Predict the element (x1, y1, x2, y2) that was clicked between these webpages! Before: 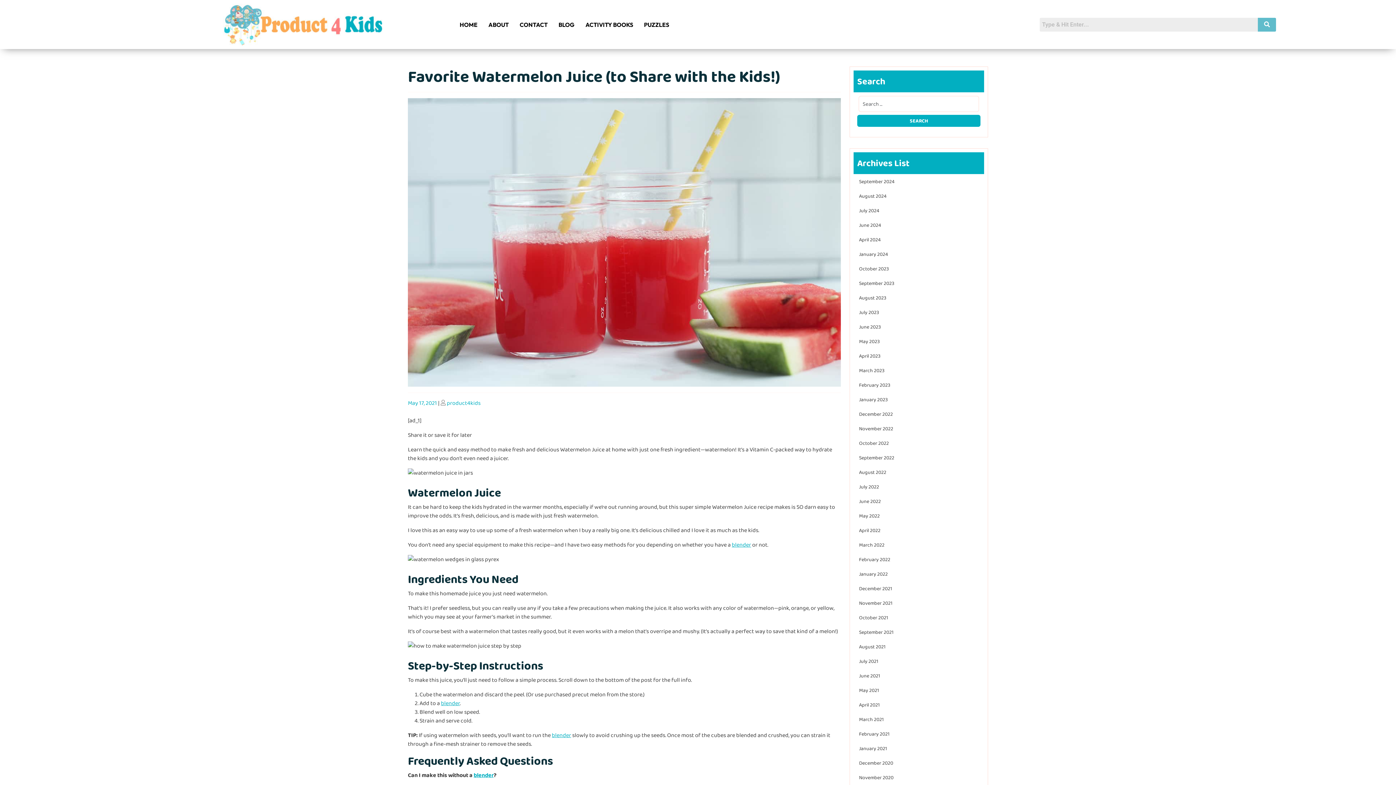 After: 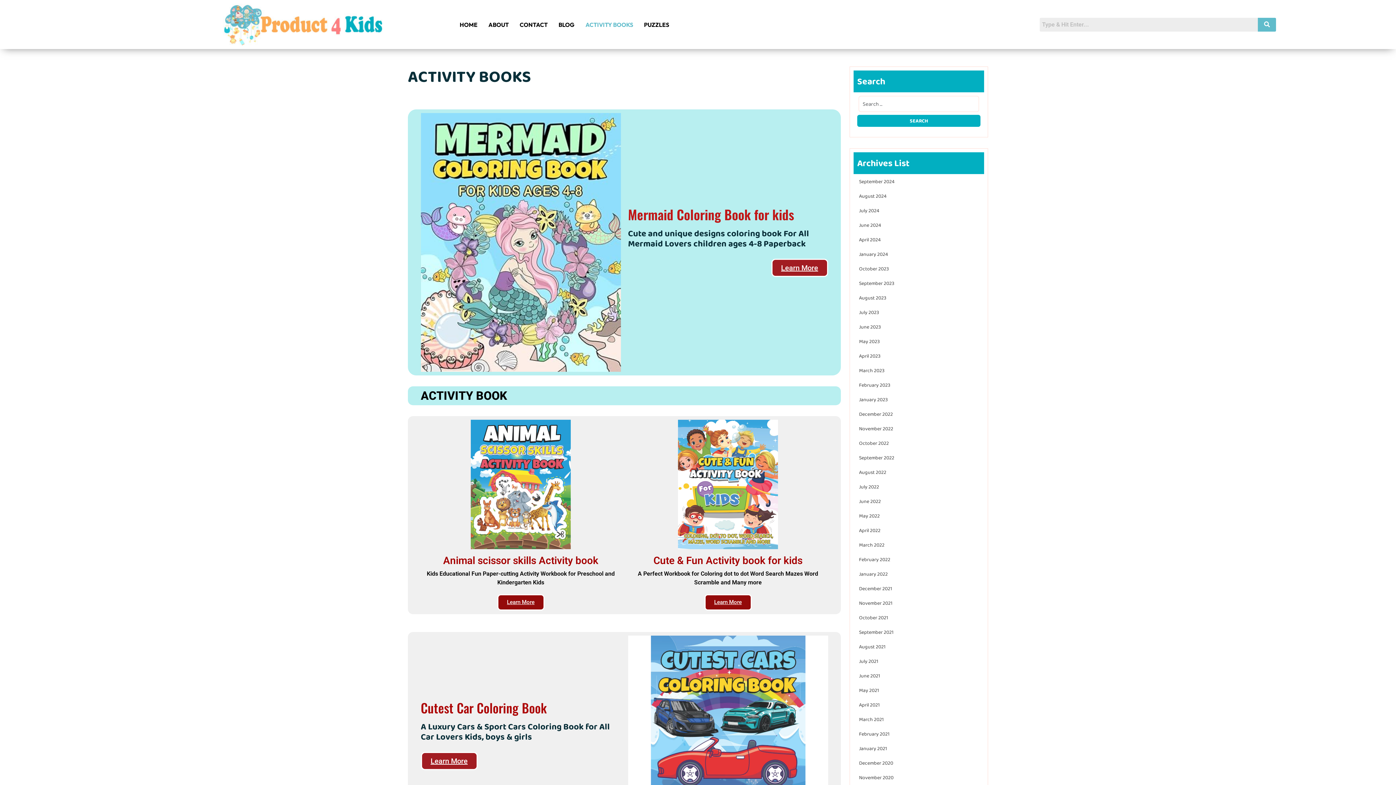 Action: label: ACTIVITY BOOKS bbox: (580, 16, 638, 32)